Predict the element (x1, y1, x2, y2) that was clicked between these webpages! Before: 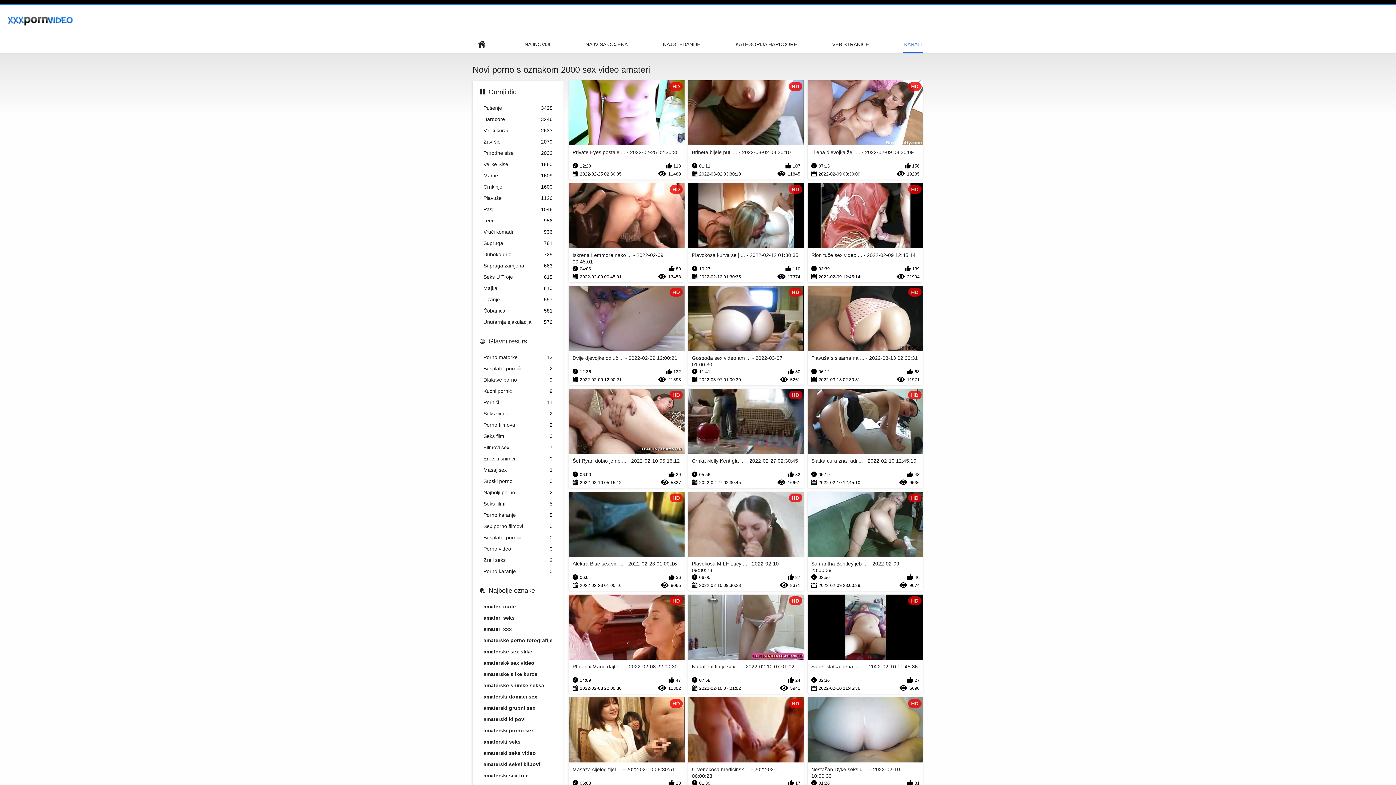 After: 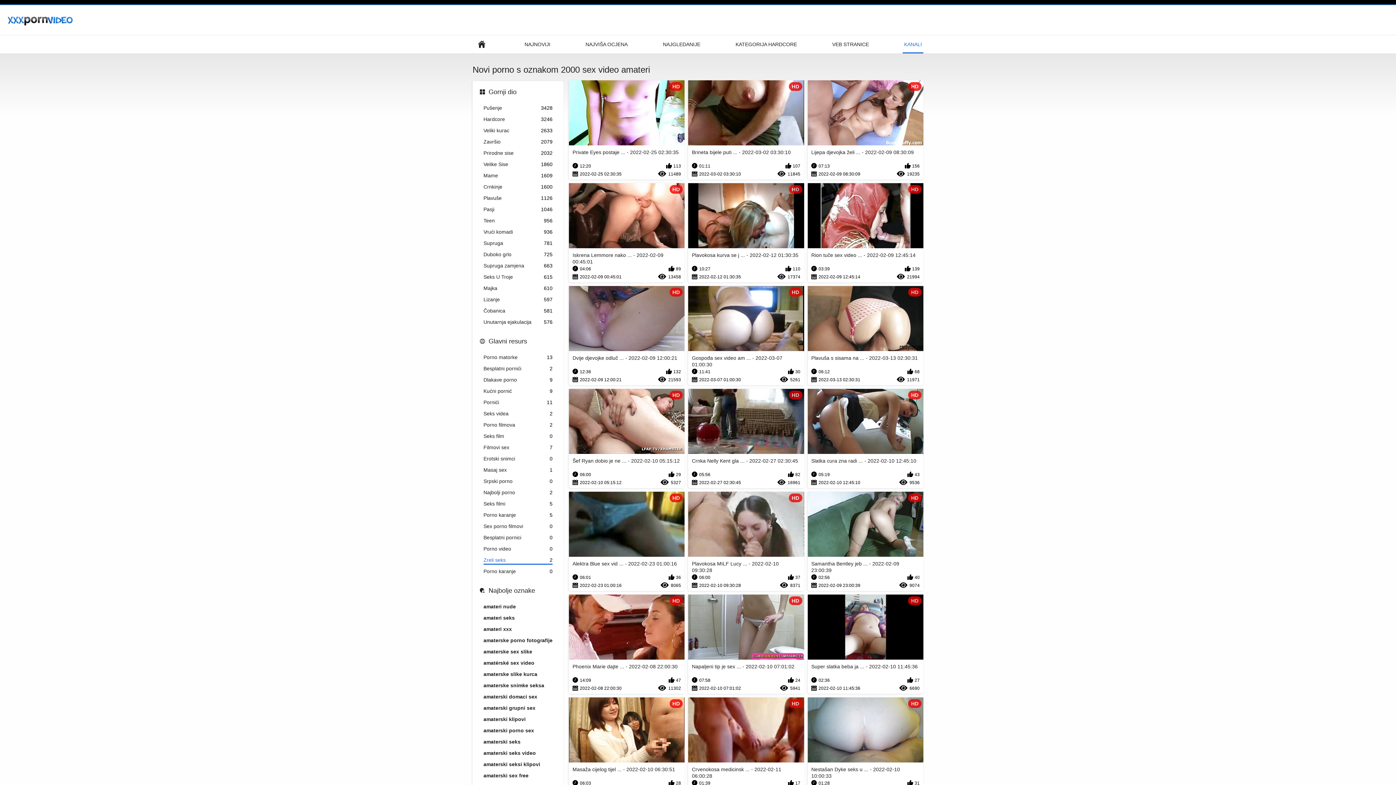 Action: label: Zreli seks
2 bbox: (483, 557, 552, 565)